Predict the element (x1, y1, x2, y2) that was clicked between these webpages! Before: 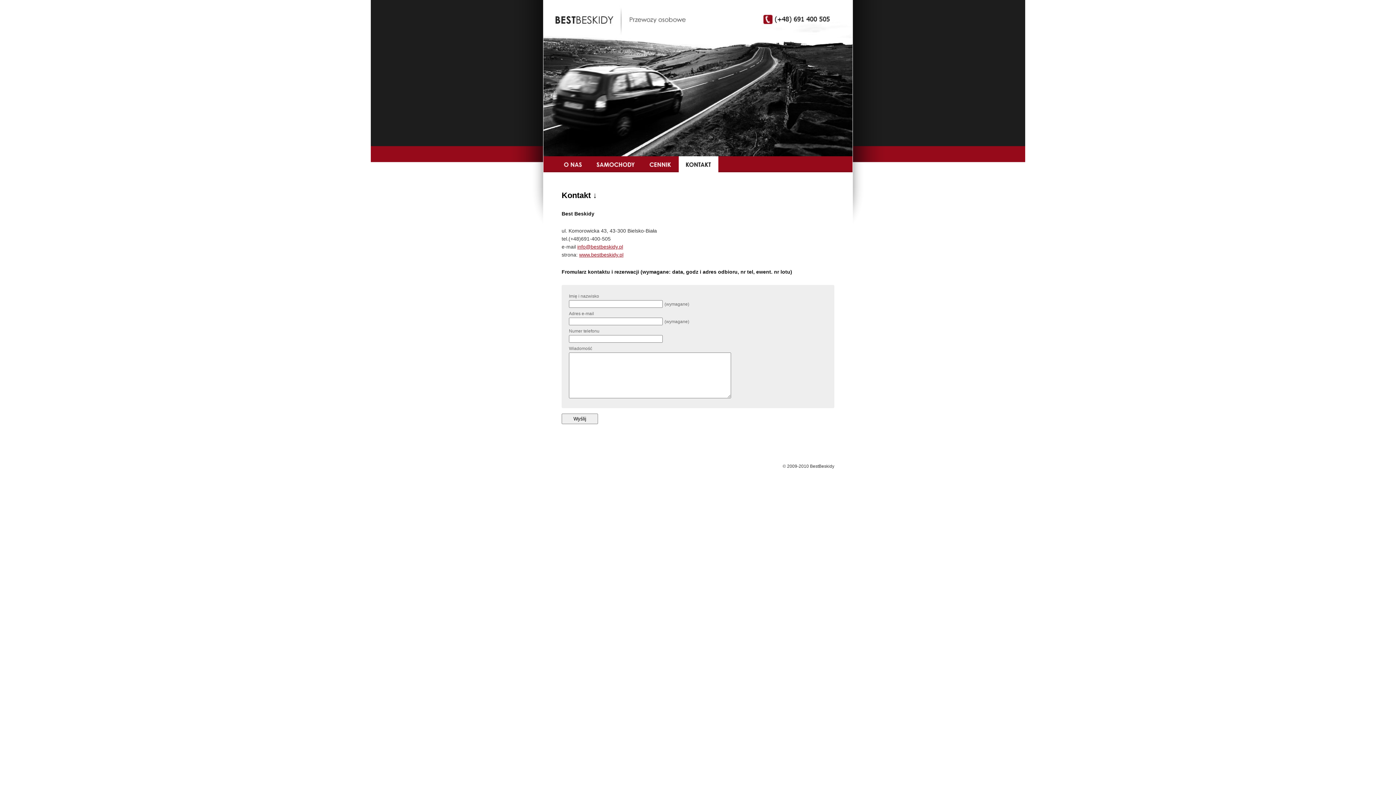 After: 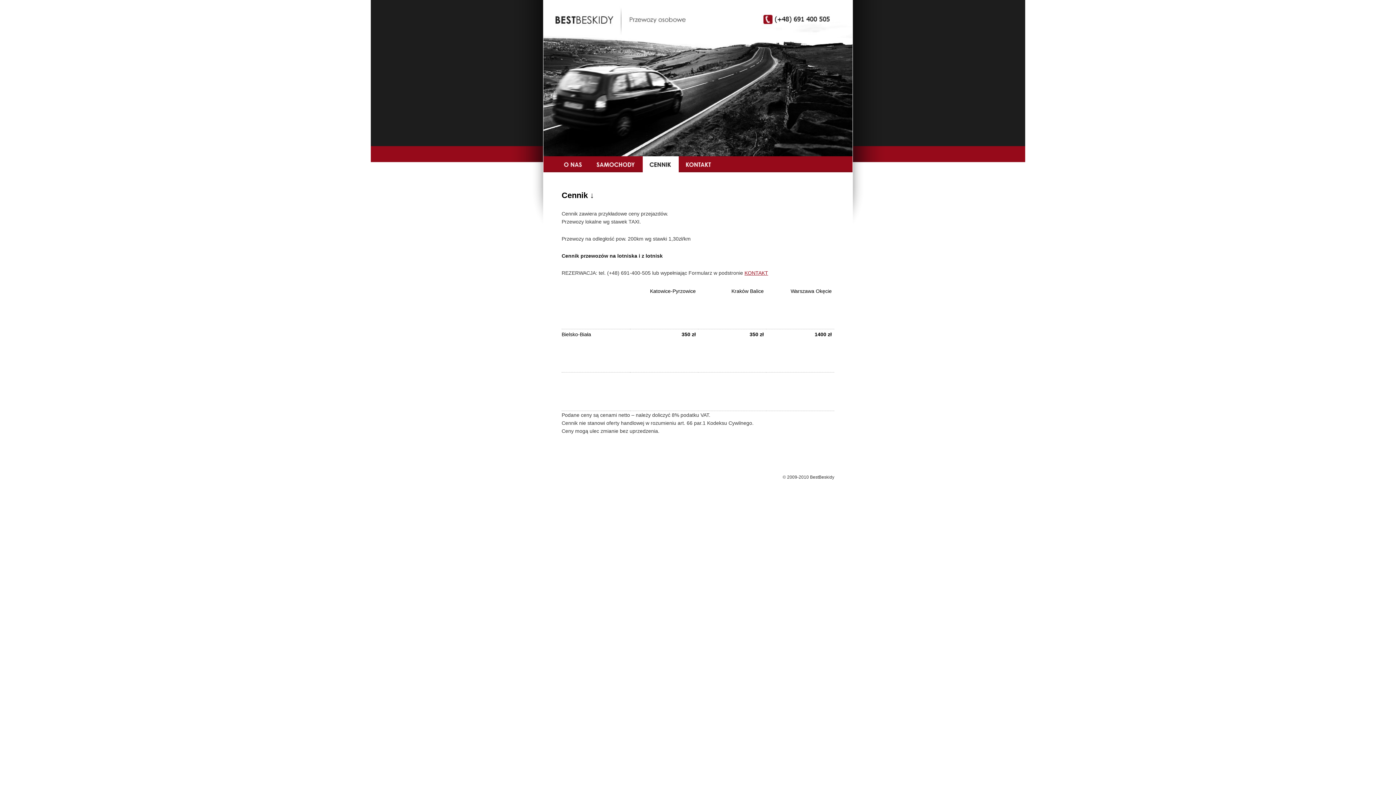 Action: label: Cennik bbox: (642, 156, 678, 172)